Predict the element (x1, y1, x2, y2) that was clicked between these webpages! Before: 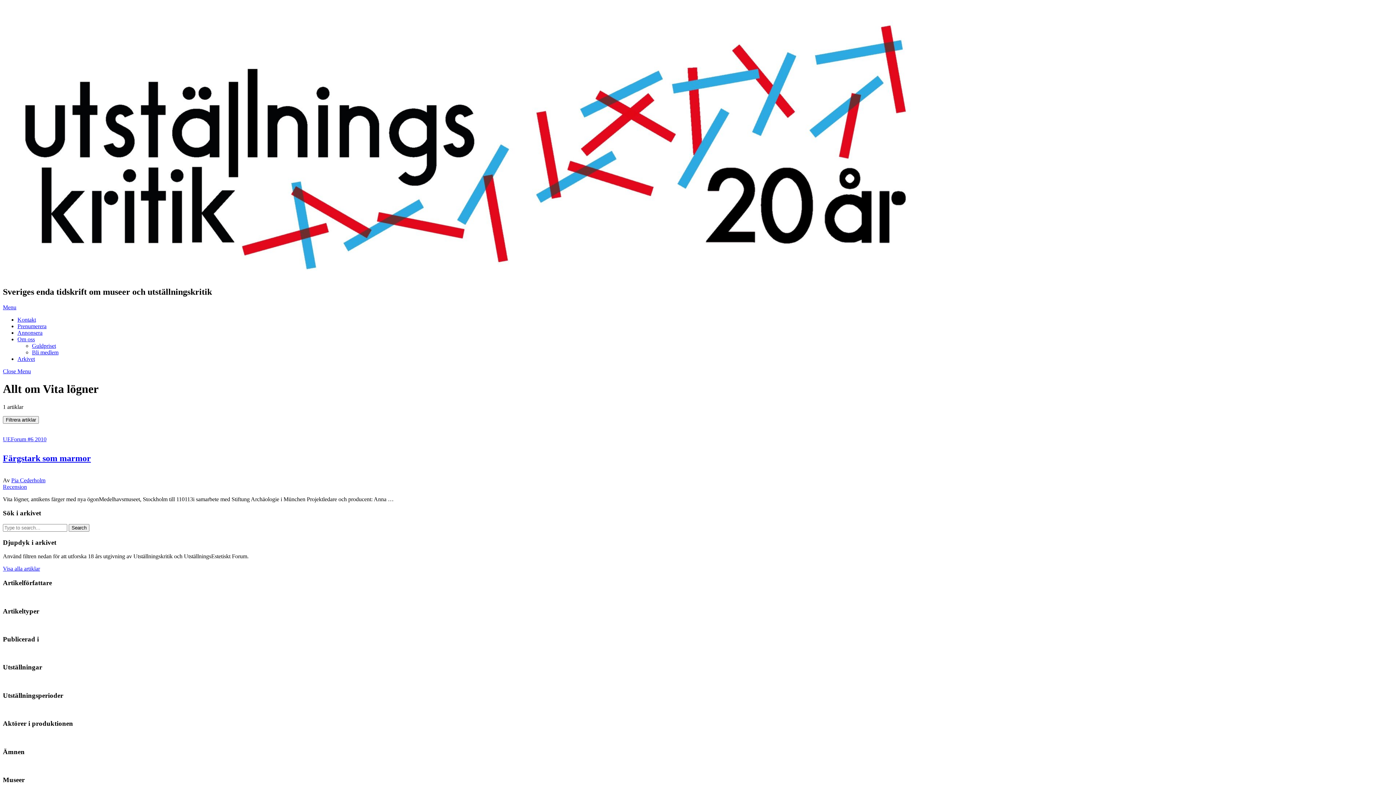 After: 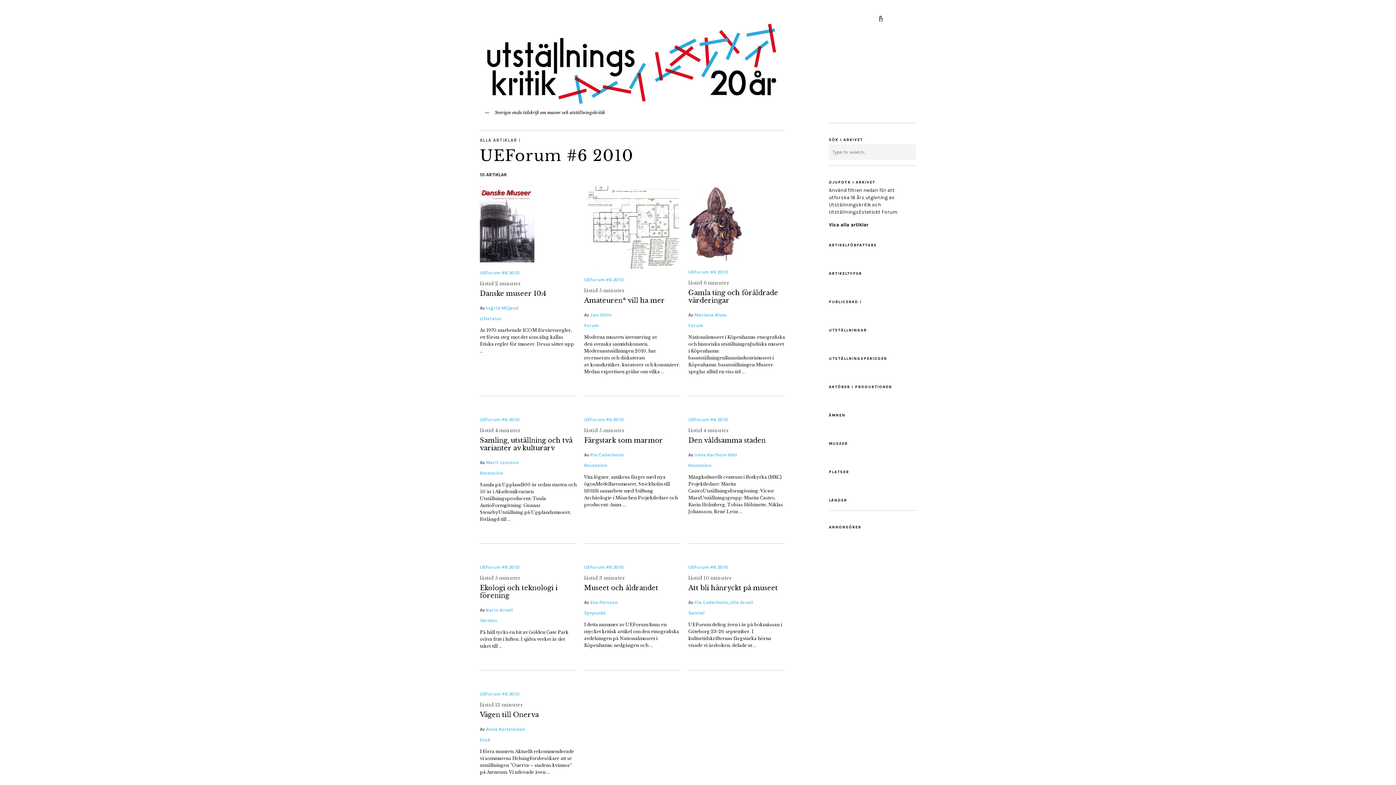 Action: label: UEForum #6 2010 bbox: (2, 436, 46, 442)